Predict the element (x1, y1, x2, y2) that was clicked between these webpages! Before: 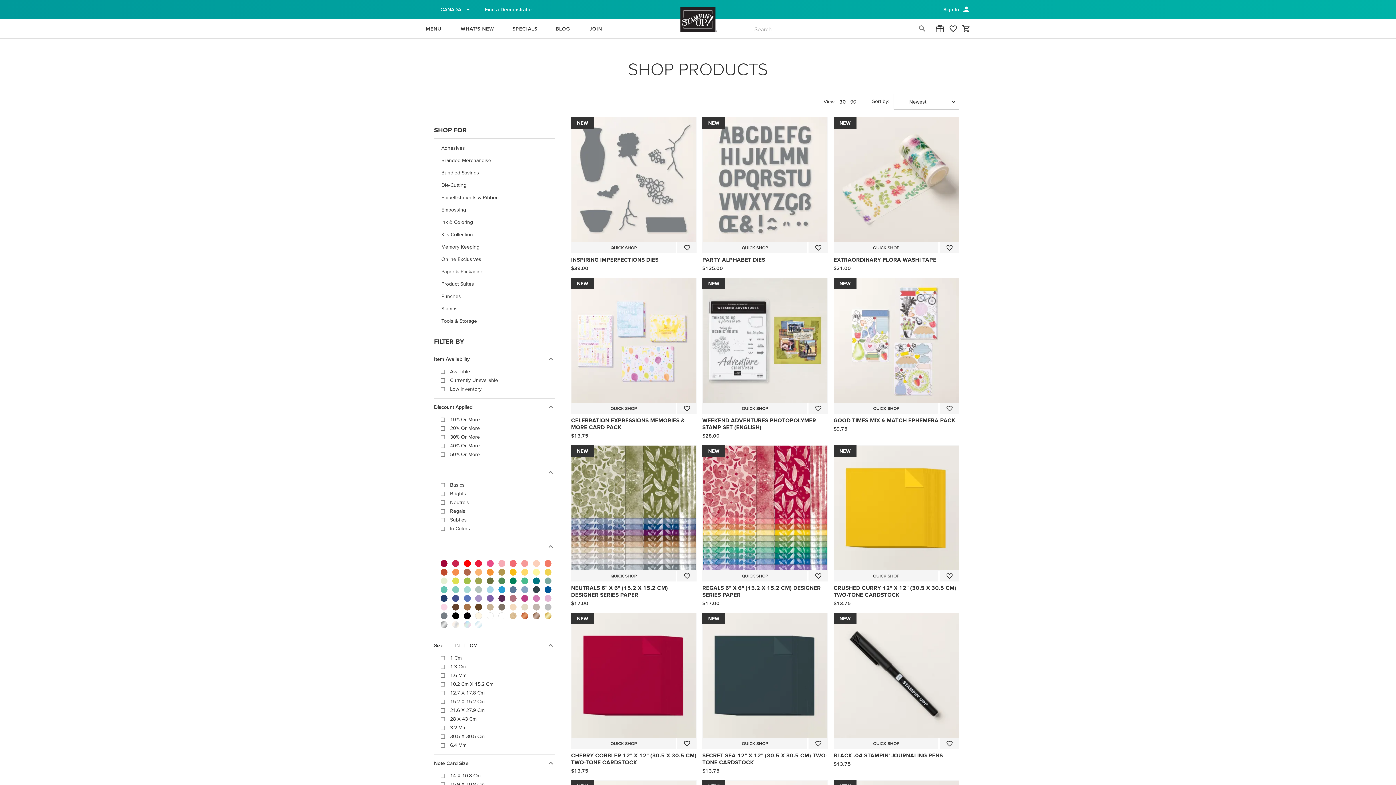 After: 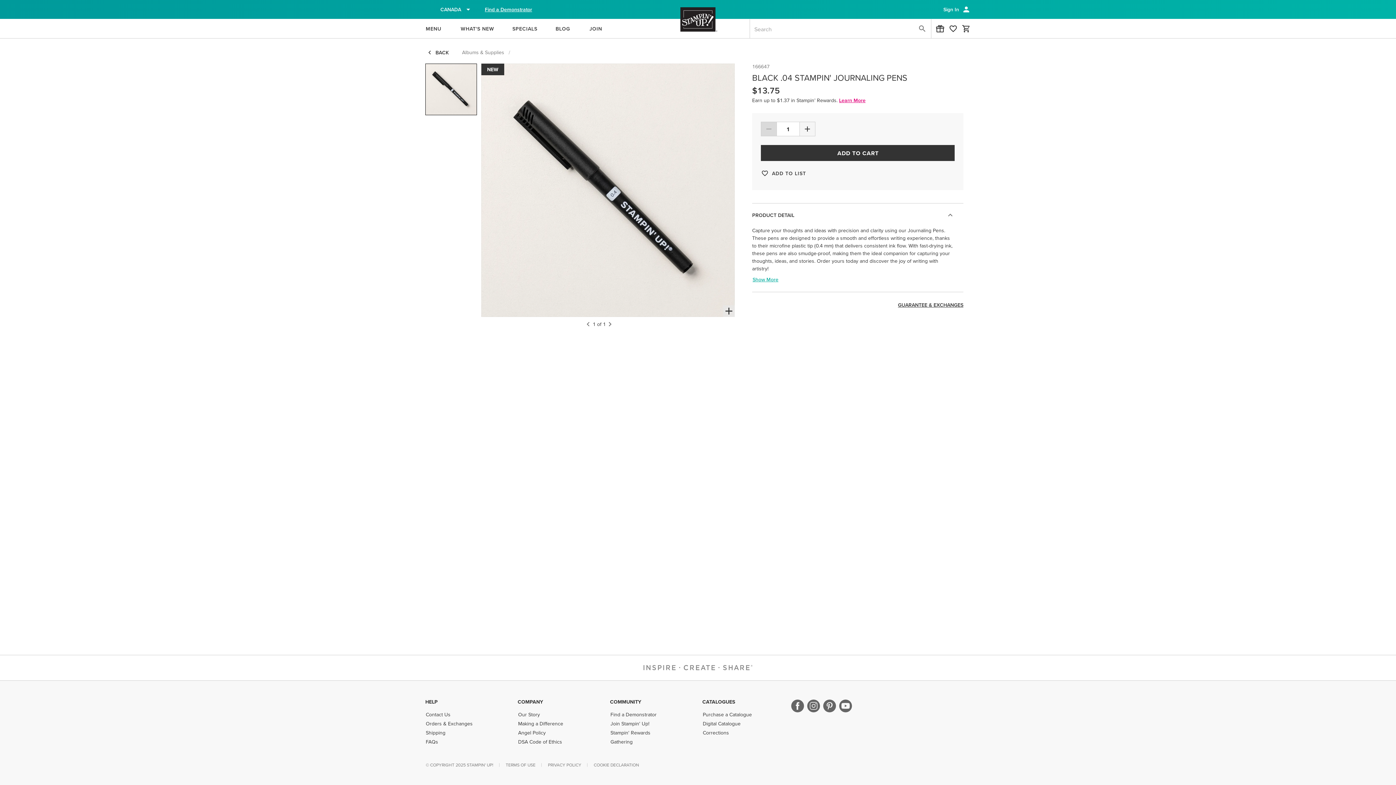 Action: label: NEW bbox: (833, 613, 959, 738)